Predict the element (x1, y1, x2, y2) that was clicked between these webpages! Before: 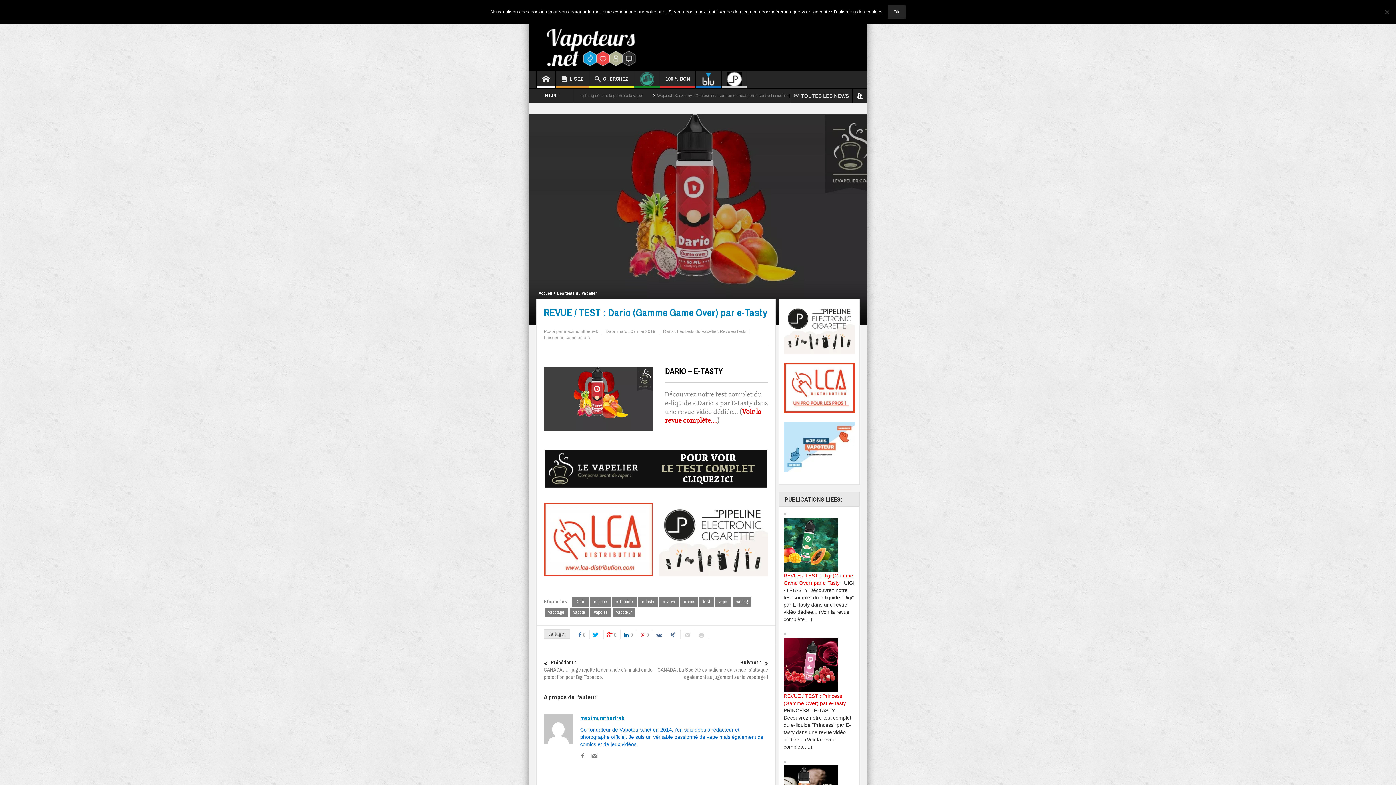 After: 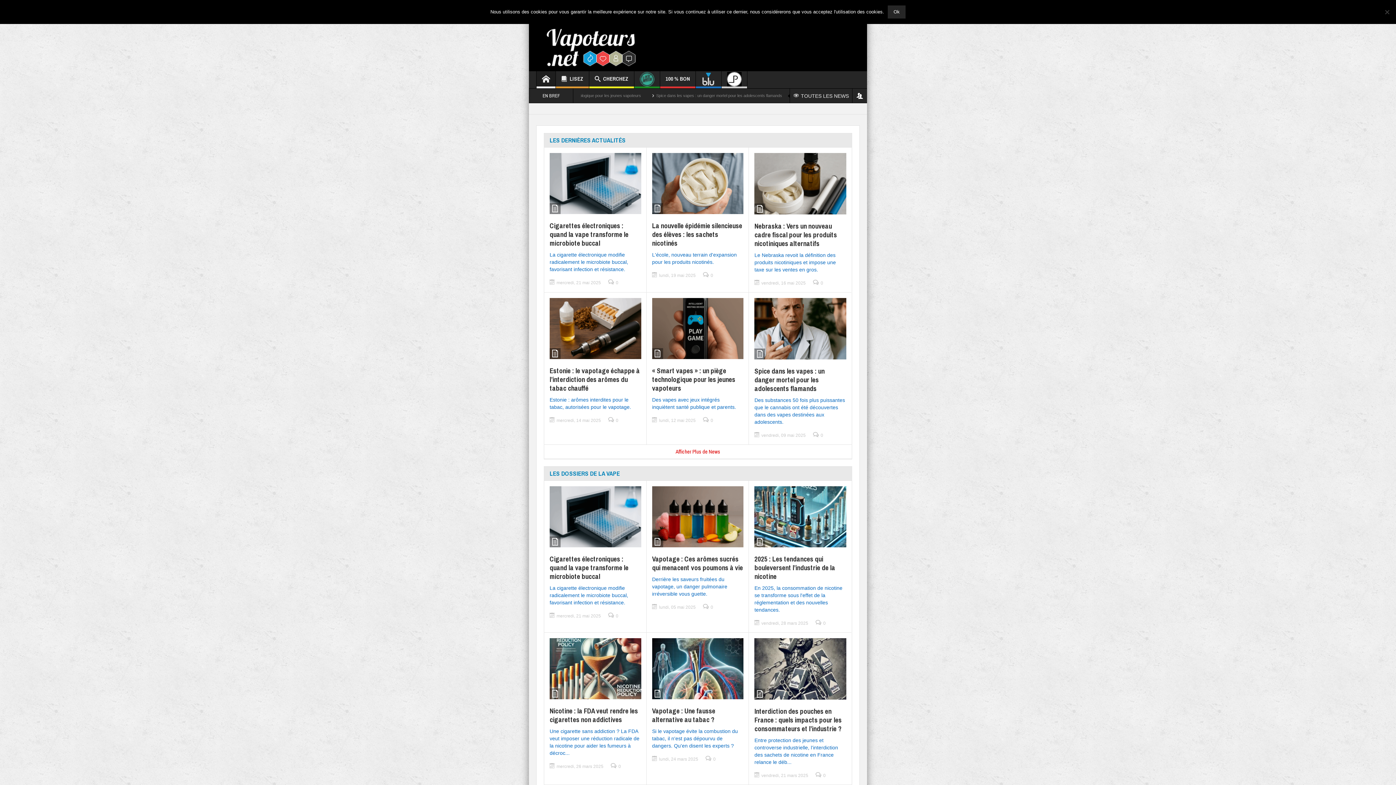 Action: bbox: (536, 71, 555, 88)